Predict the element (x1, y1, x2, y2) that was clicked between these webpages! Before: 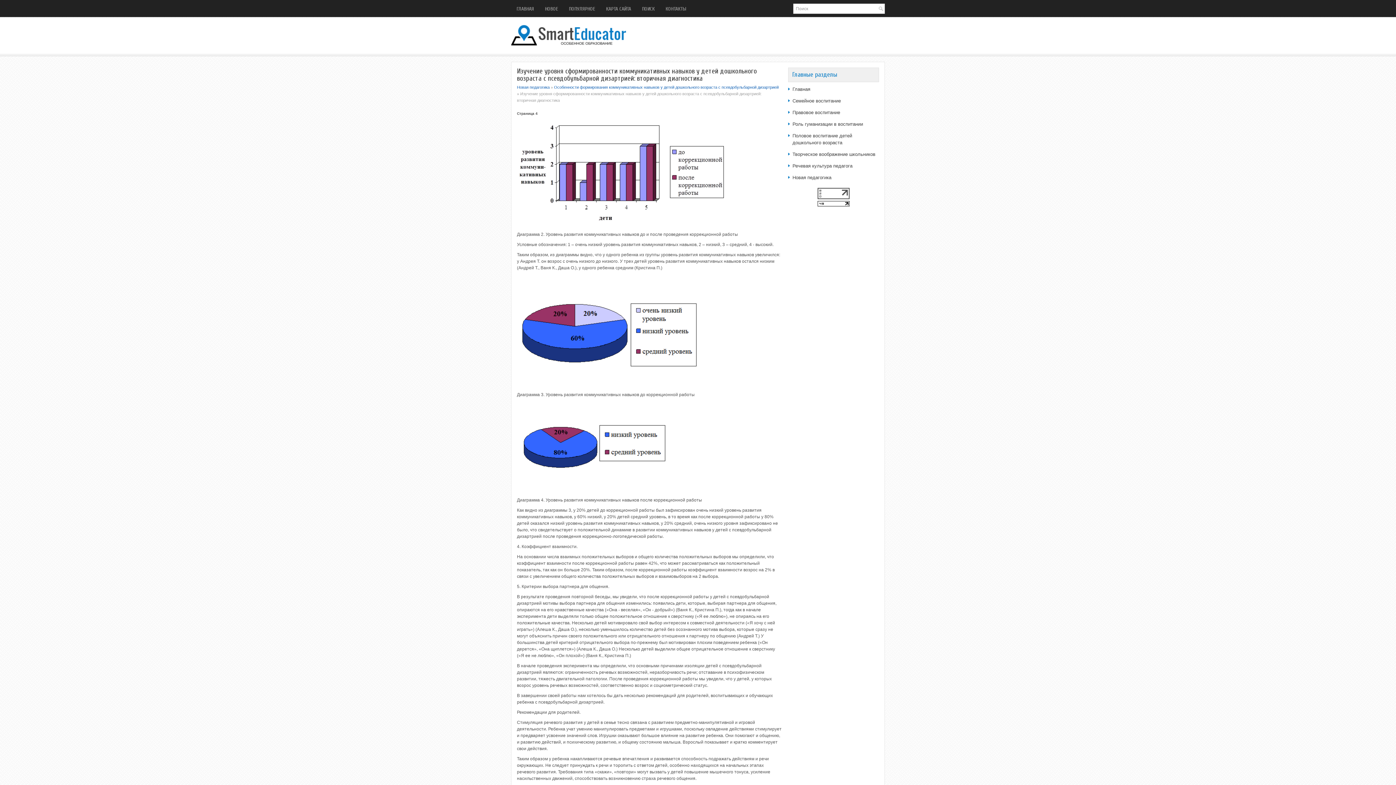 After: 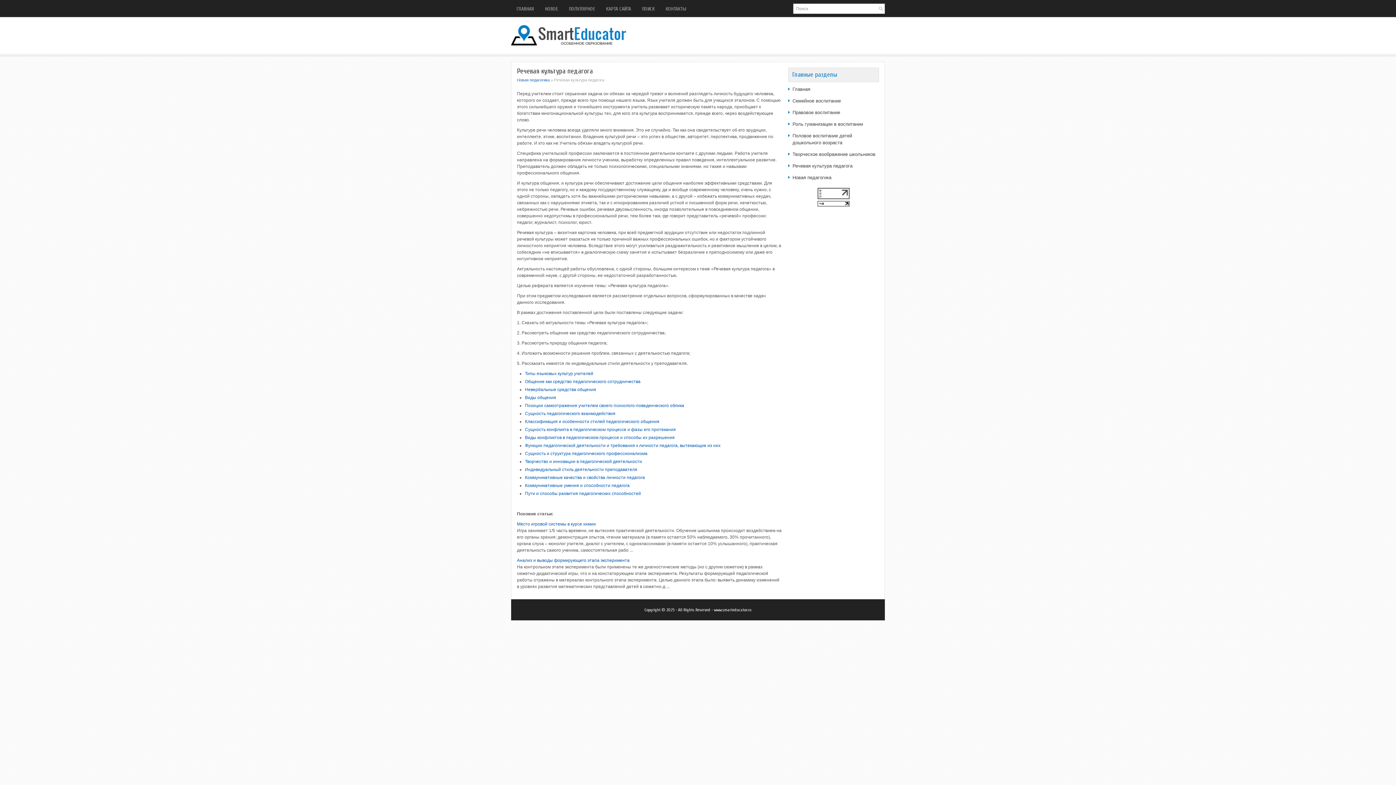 Action: bbox: (792, 163, 852, 168) label: Речевая культура педагога